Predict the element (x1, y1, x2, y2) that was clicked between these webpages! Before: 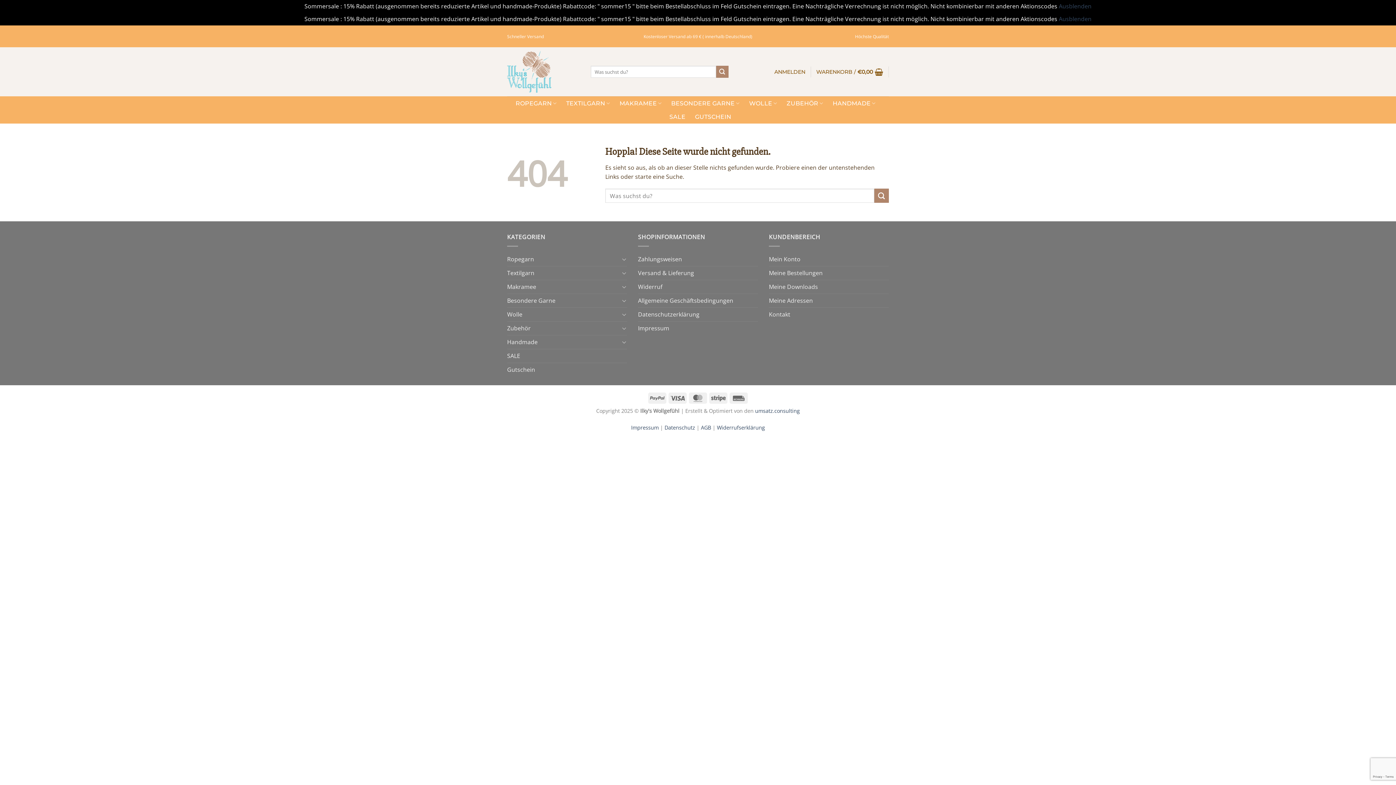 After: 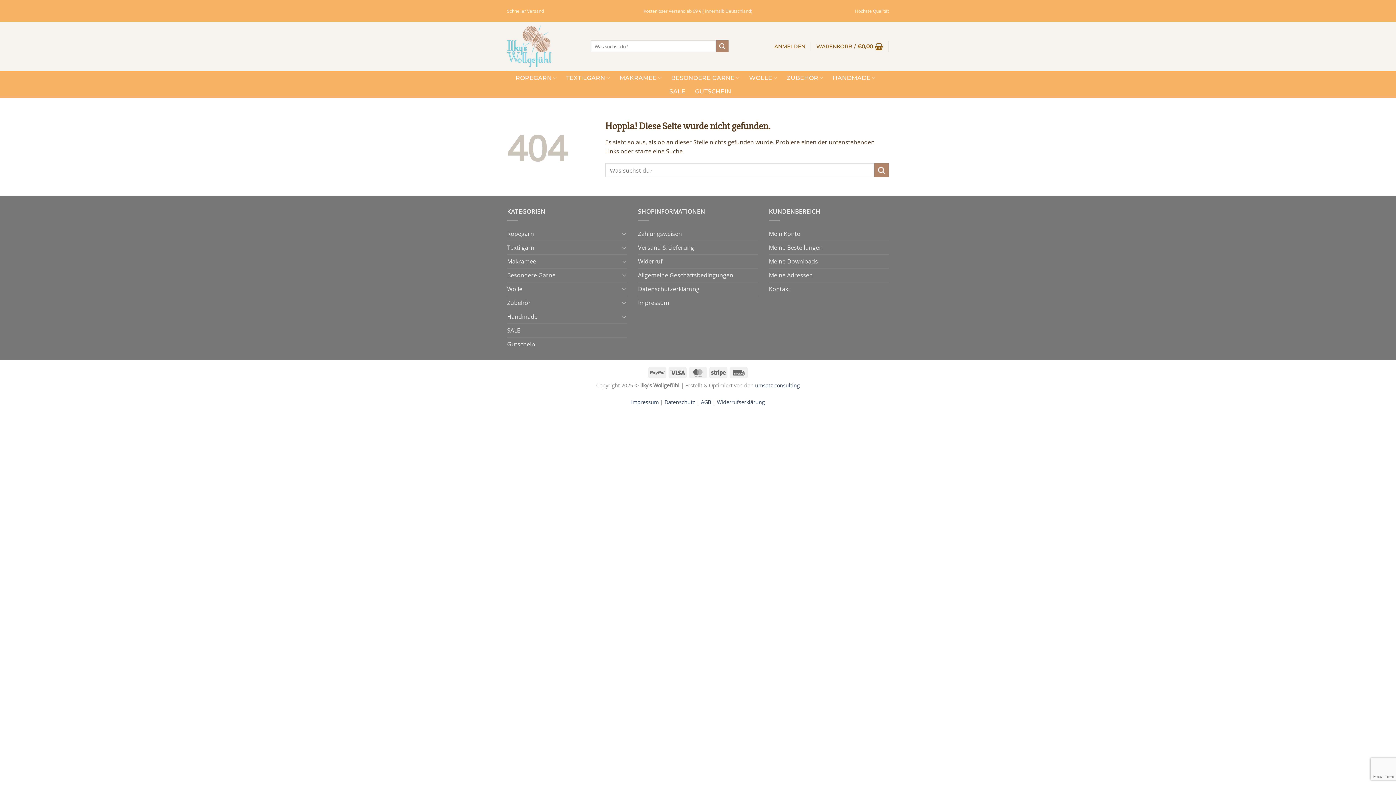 Action: label: Ausblenden bbox: (1059, 14, 1091, 22)